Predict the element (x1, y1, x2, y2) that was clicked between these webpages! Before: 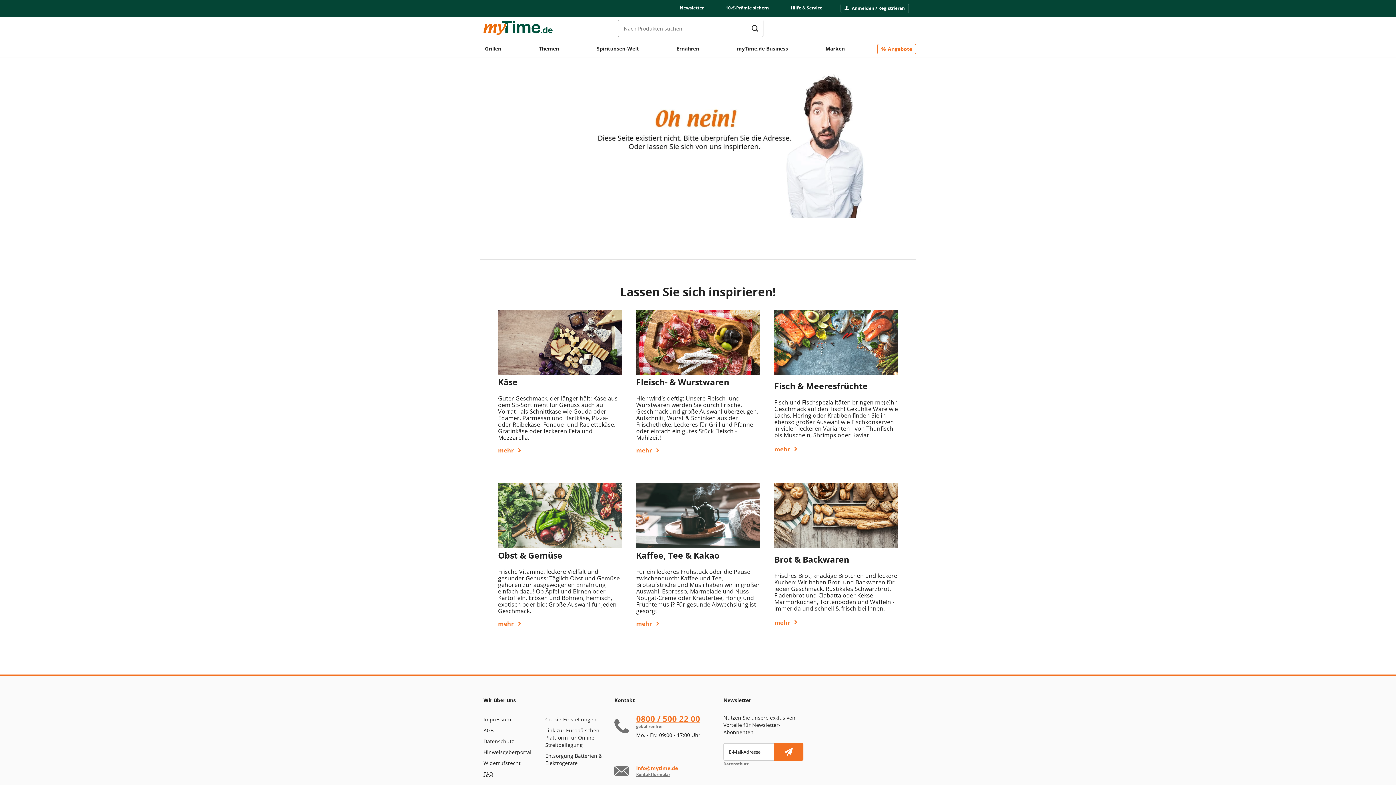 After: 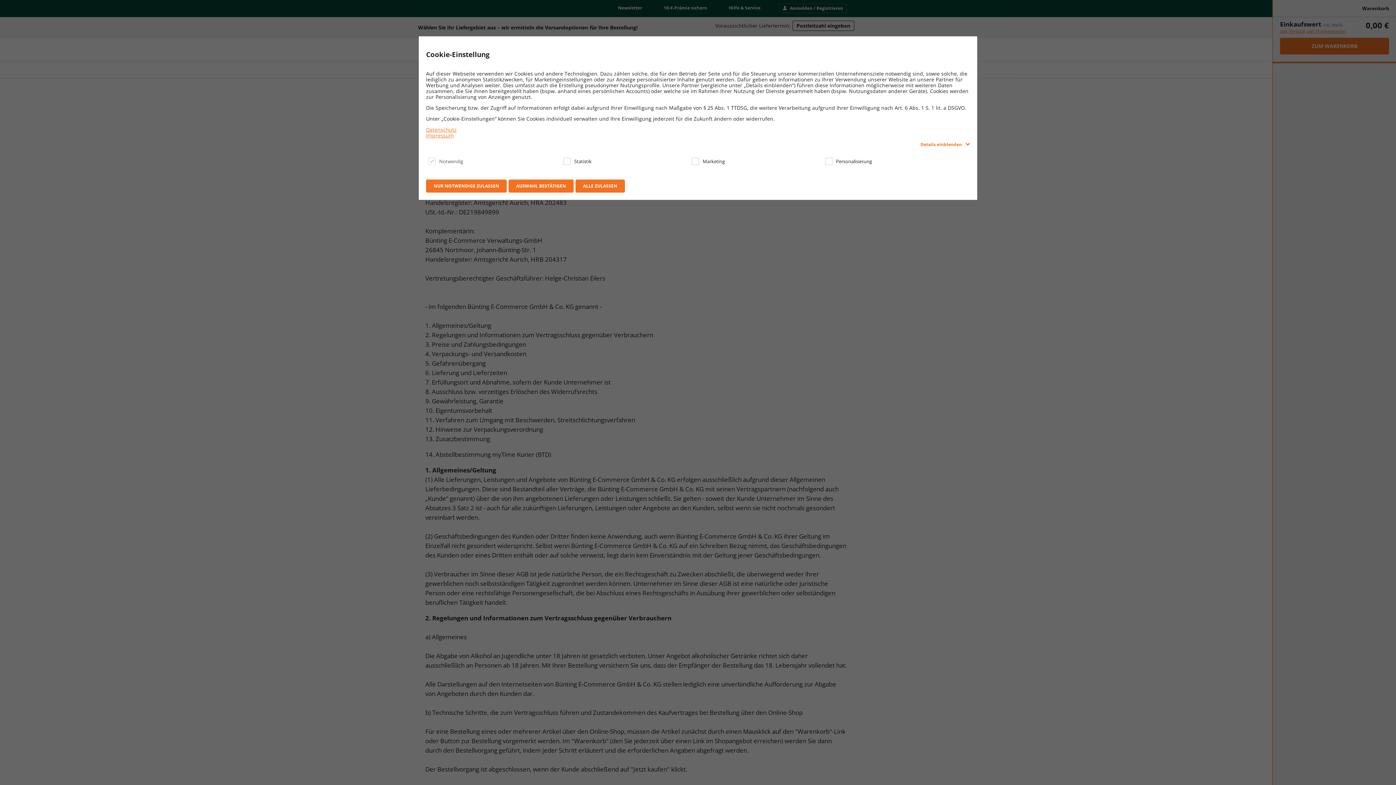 Action: label: AGB bbox: (483, 725, 545, 736)